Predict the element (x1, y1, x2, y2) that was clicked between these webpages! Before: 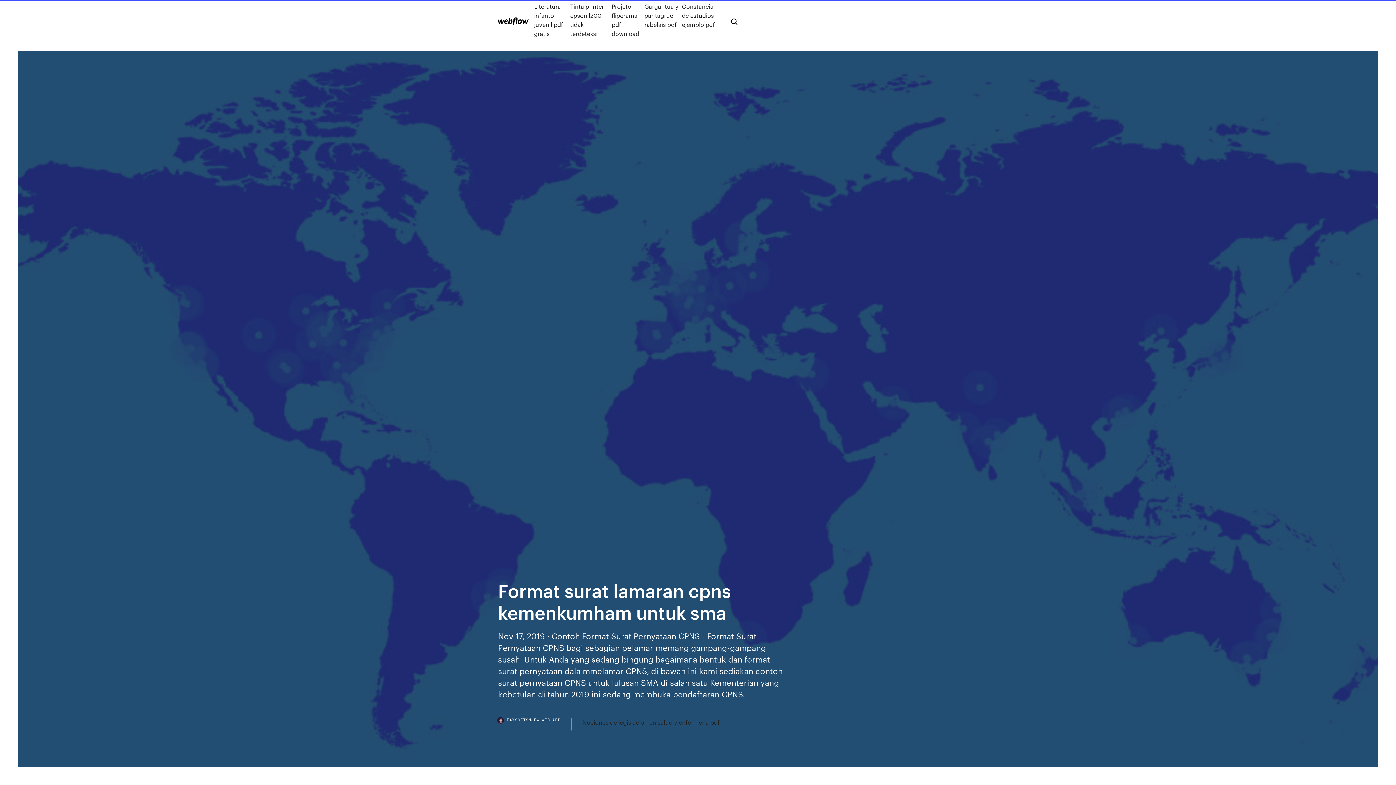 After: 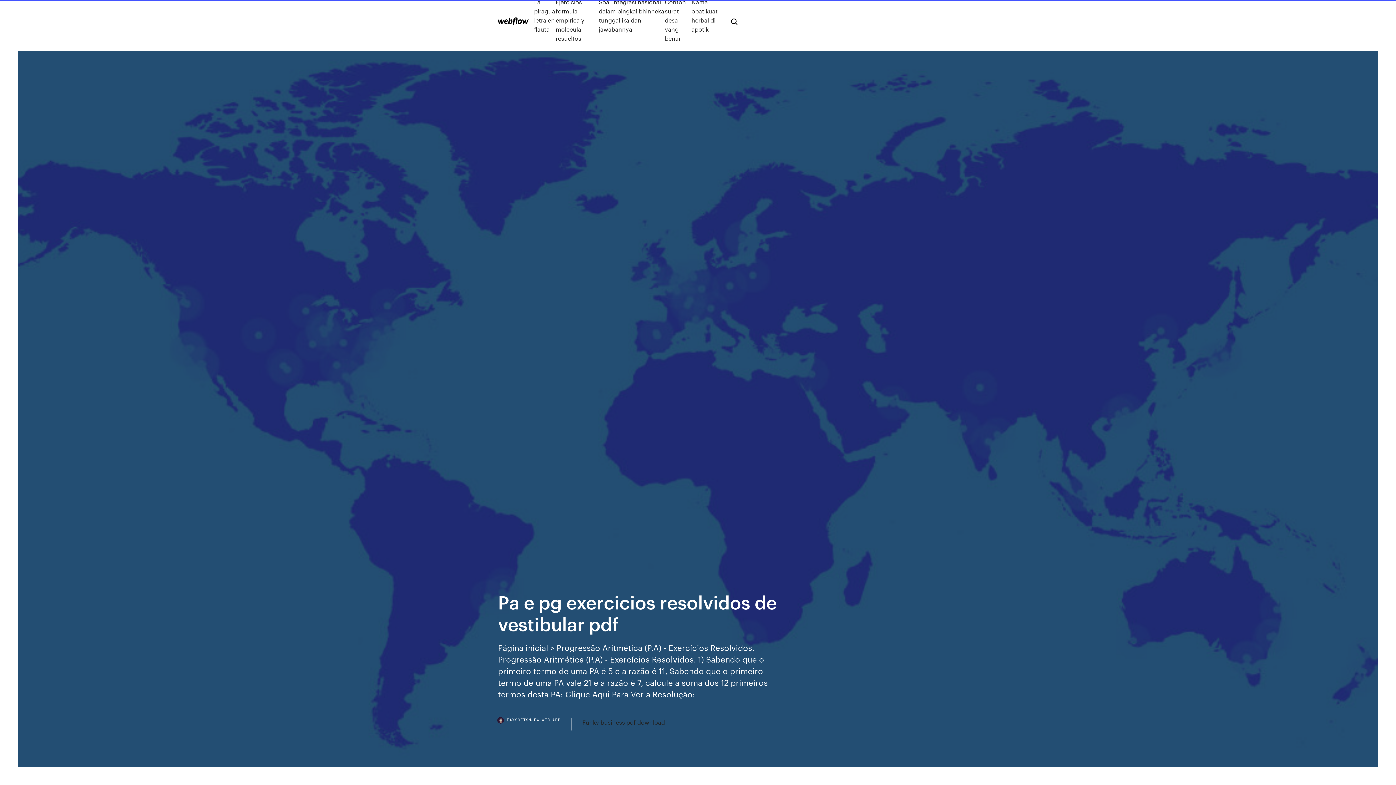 Action: bbox: (498, 17, 528, 25)